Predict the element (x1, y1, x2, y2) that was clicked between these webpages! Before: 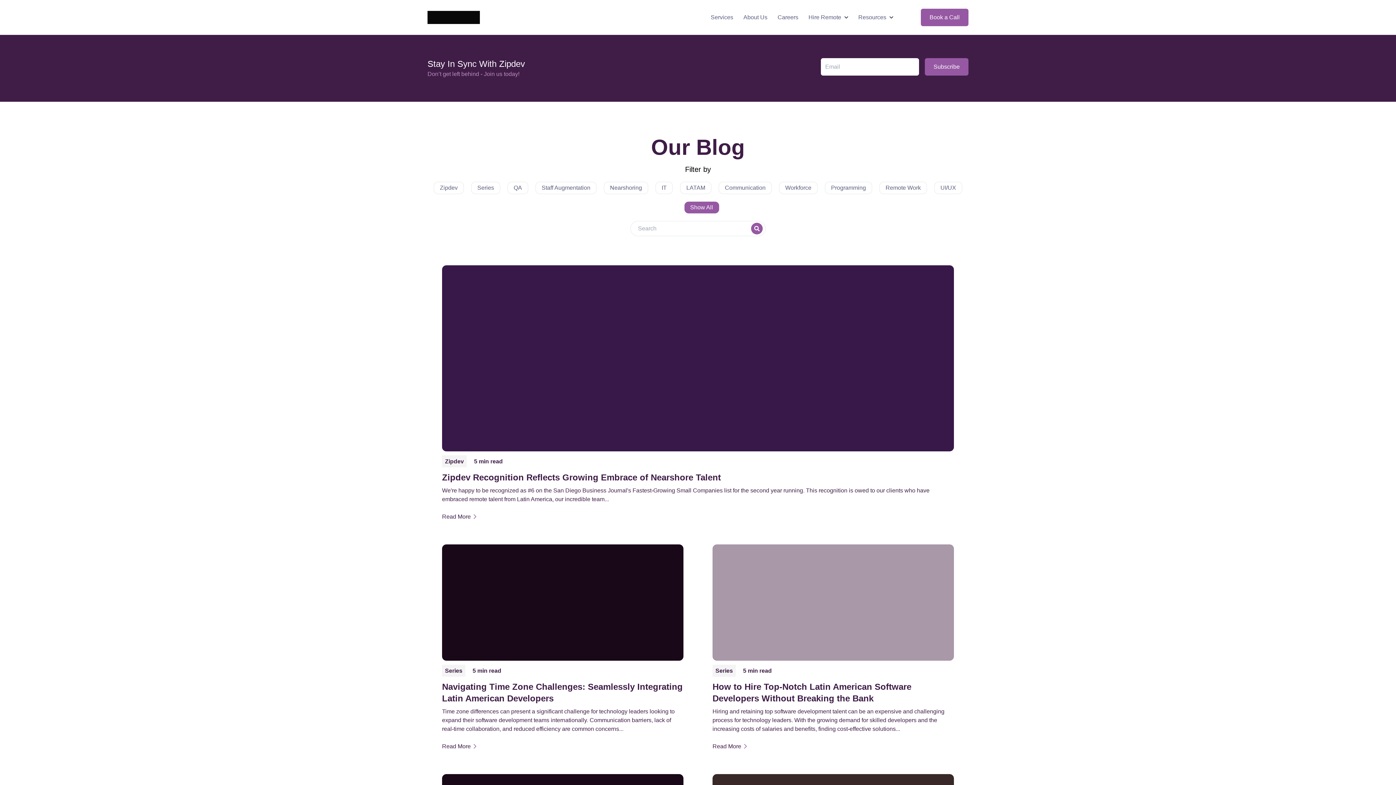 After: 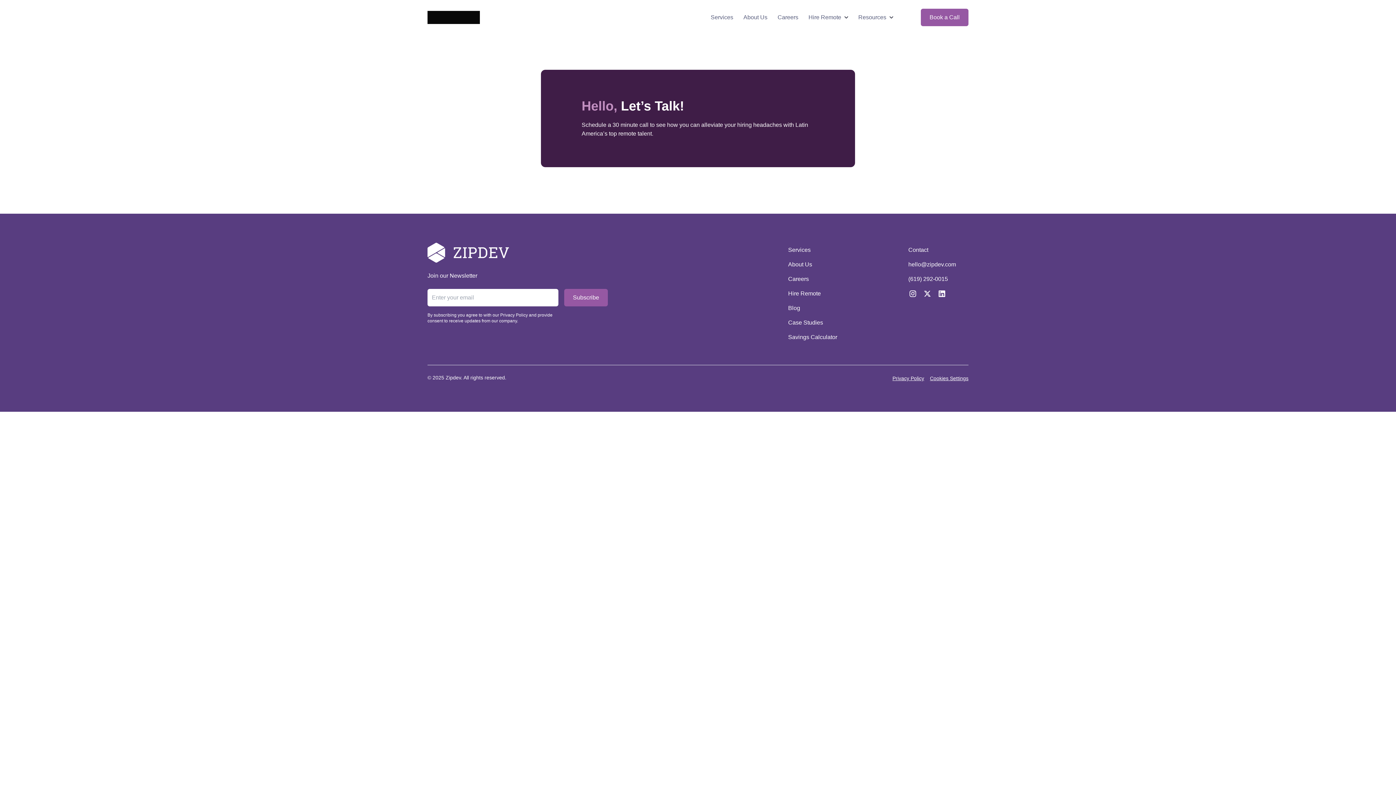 Action: label: Book a Call bbox: (921, 8, 968, 26)